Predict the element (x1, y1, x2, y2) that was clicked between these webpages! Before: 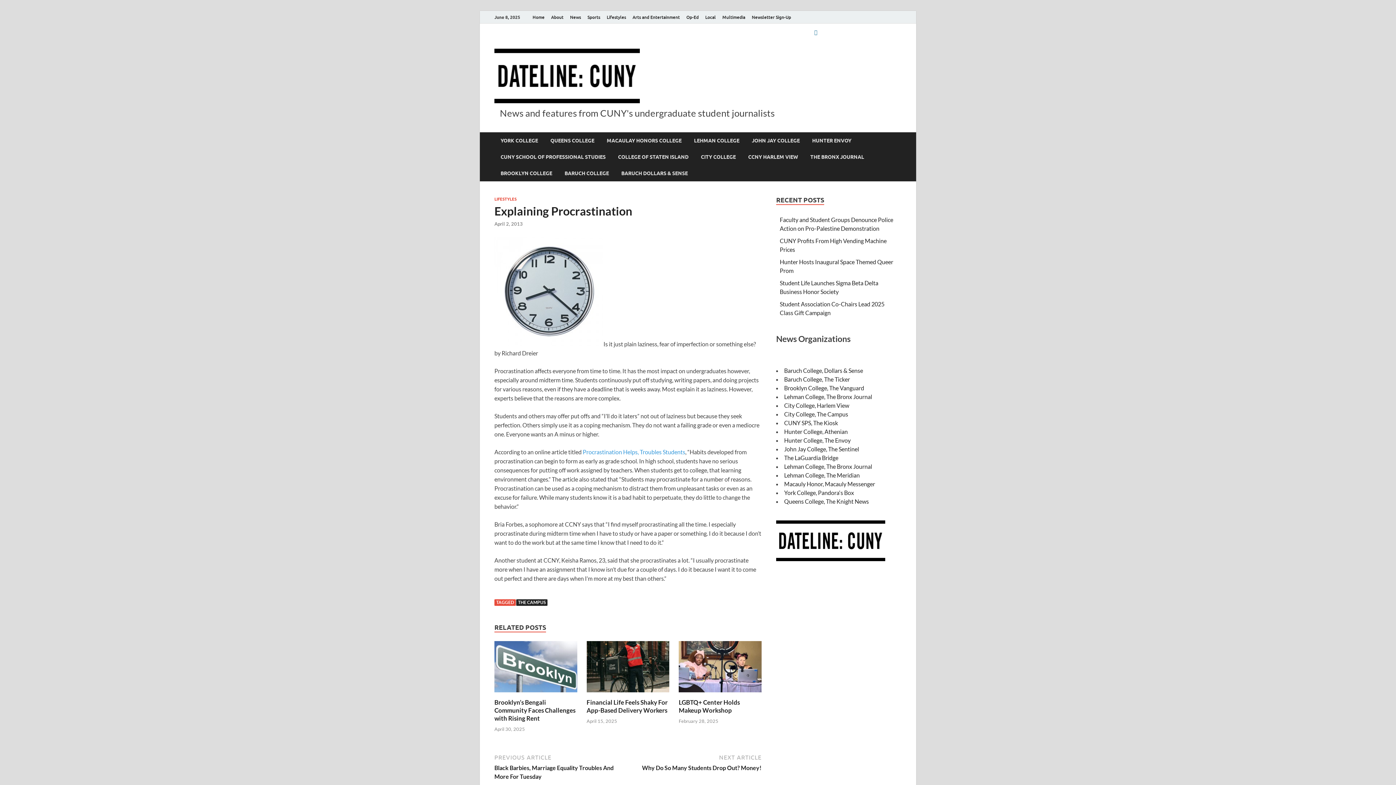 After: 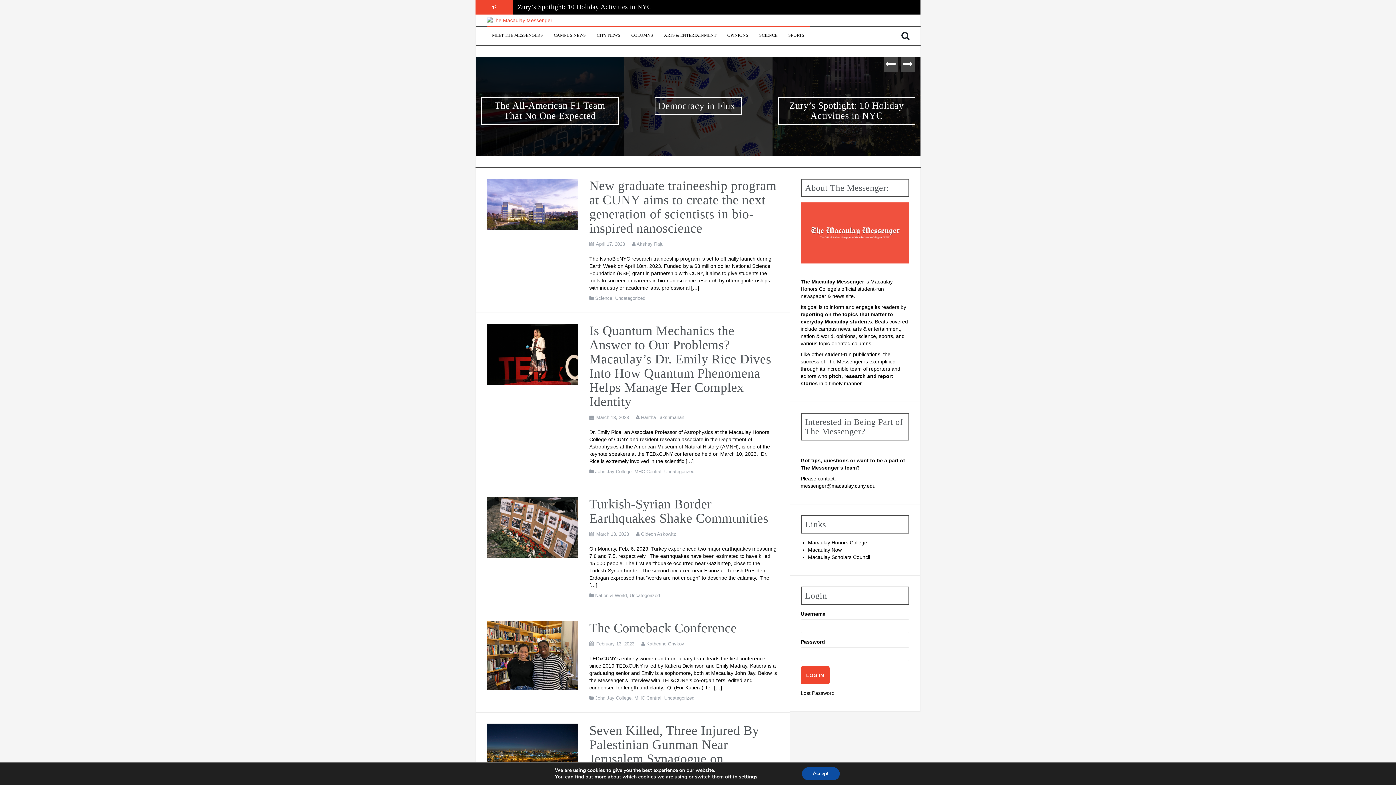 Action: label: MACAULAY HONORS COLLEGE bbox: (600, 132, 688, 148)